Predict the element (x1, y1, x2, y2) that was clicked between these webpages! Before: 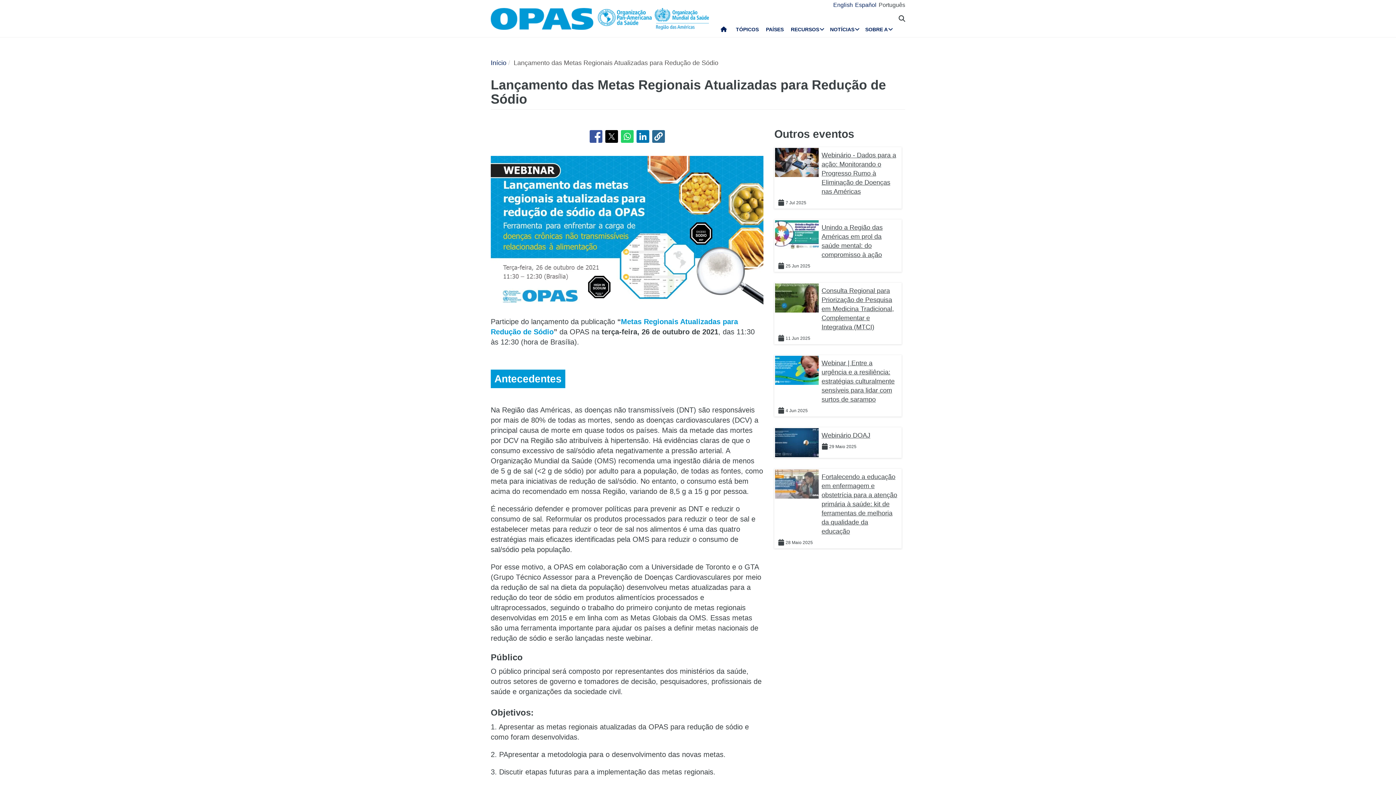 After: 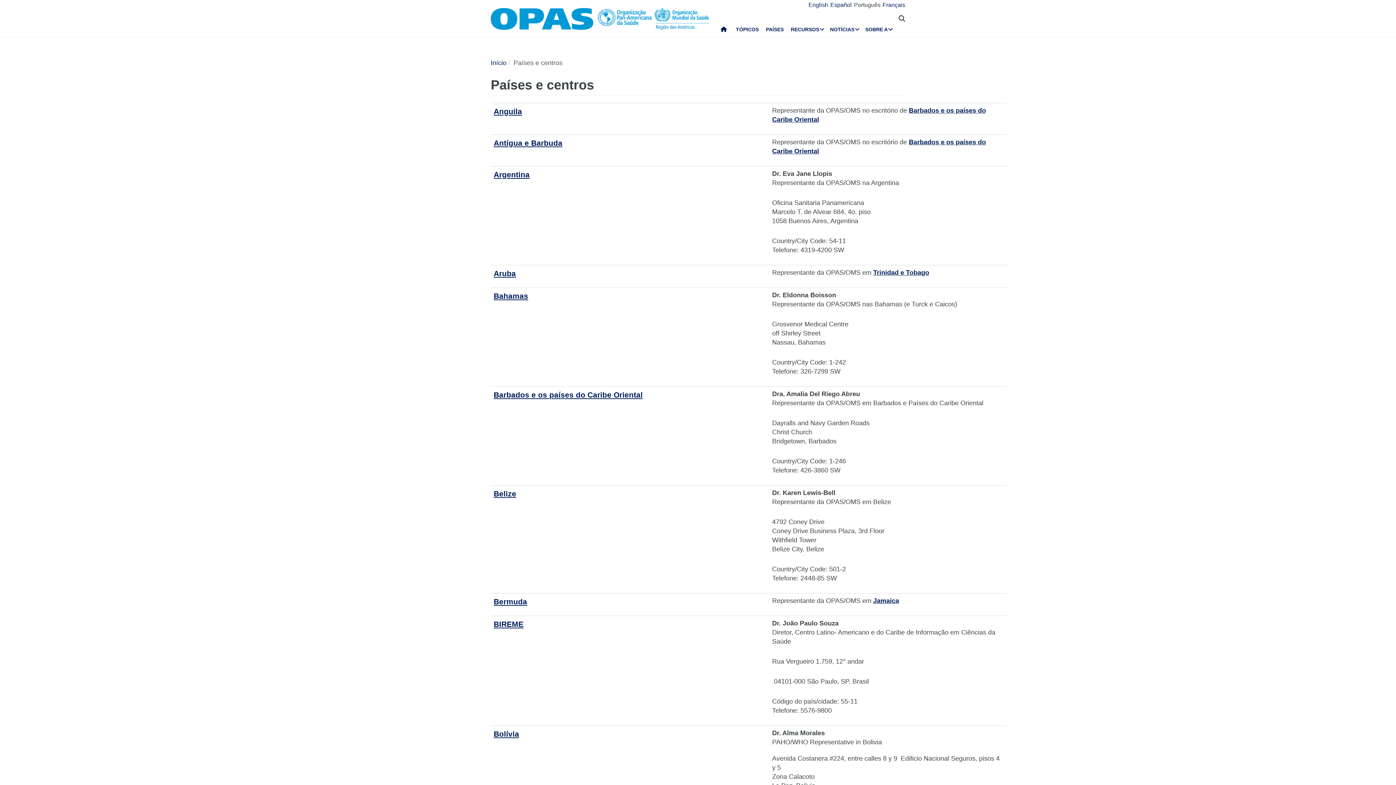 Action: label: PAÍSES bbox: (762, 24, 787, 35)